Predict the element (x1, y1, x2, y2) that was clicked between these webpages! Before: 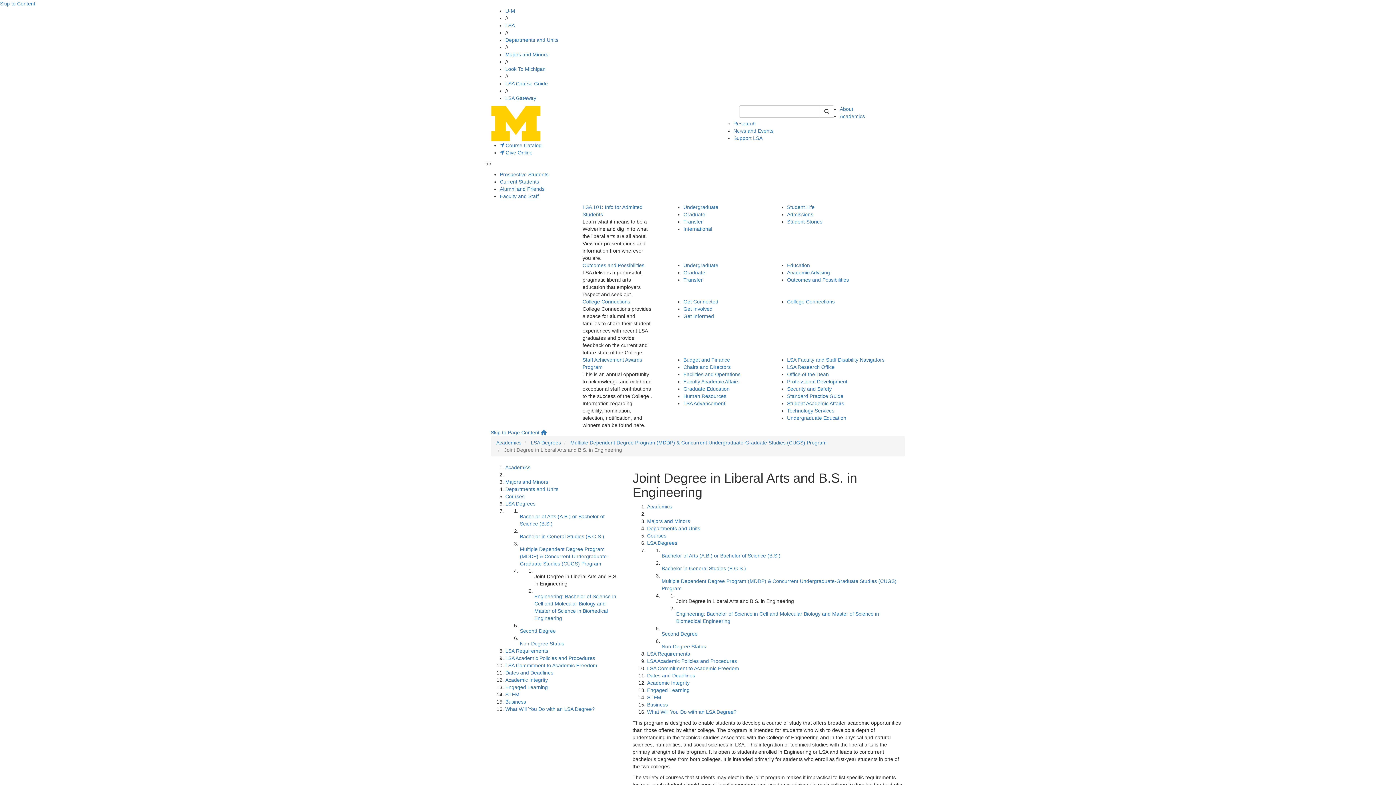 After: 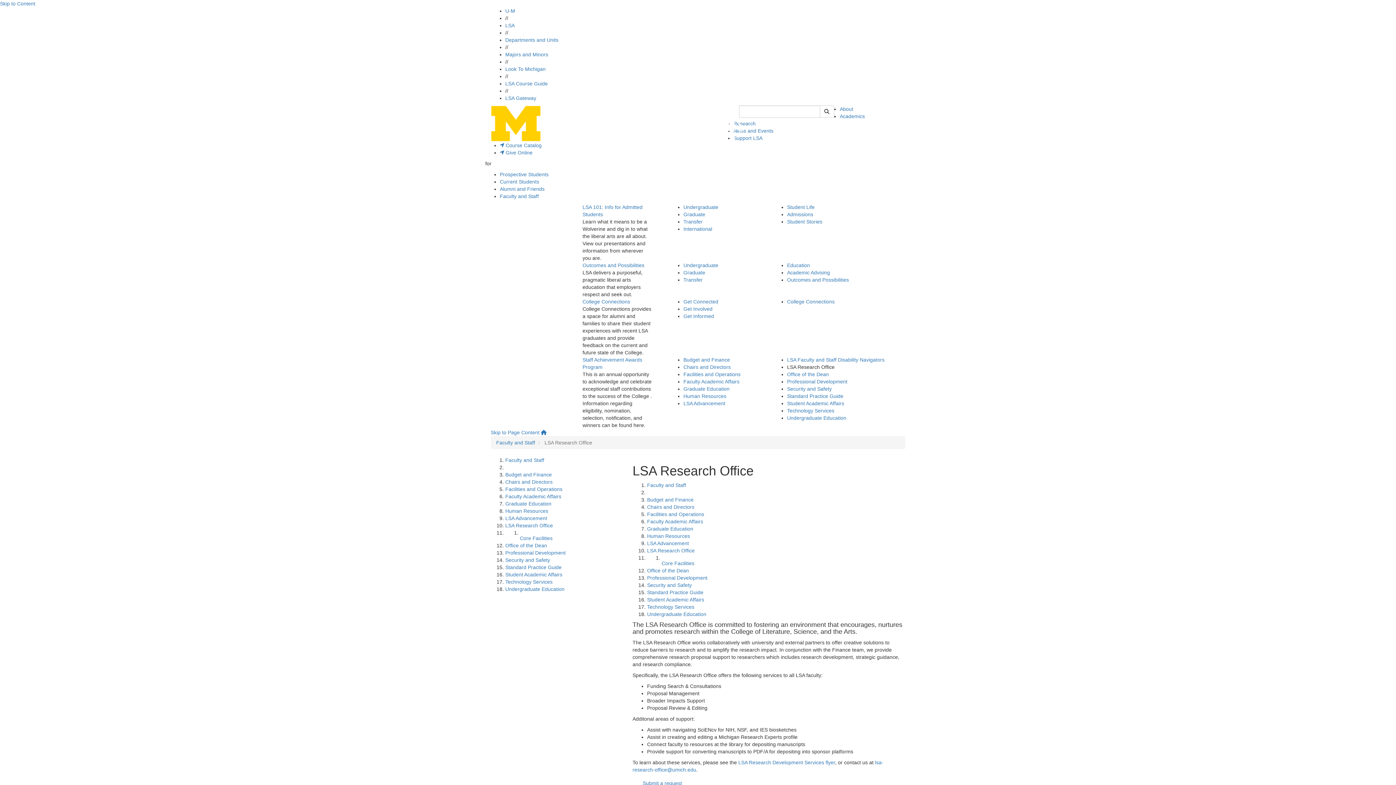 Action: label: LSA Research Office bbox: (787, 364, 834, 370)